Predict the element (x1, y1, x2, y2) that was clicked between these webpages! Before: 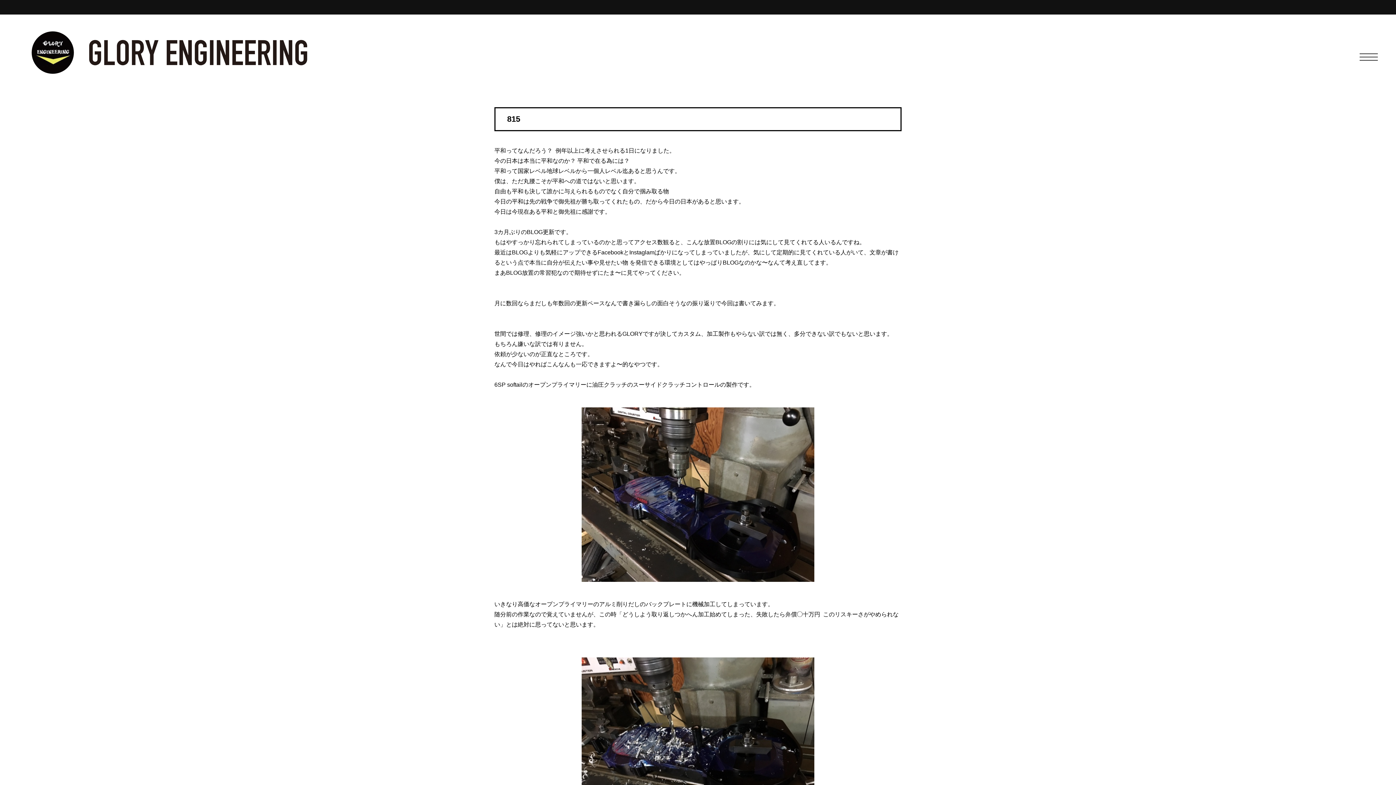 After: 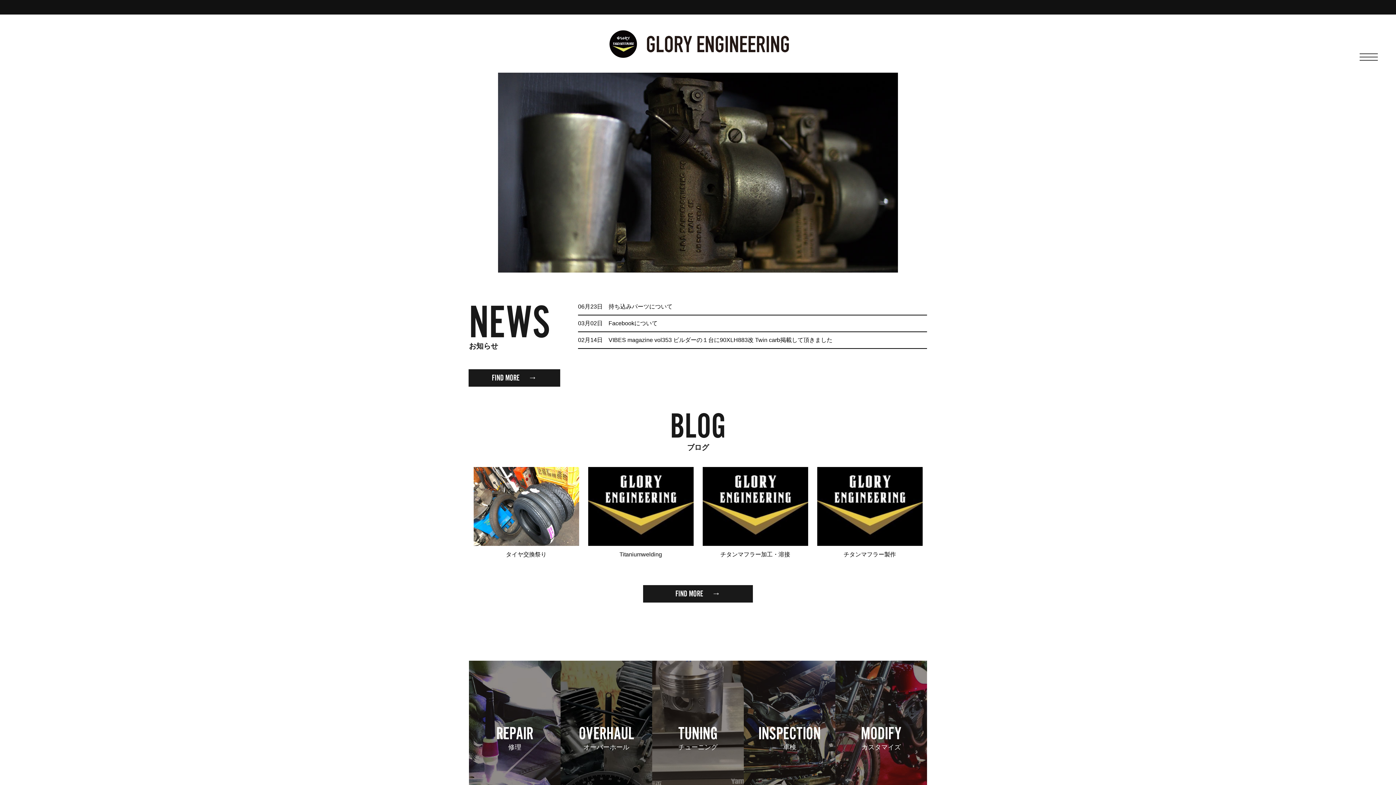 Action: bbox: (27, 66, 307, 72)